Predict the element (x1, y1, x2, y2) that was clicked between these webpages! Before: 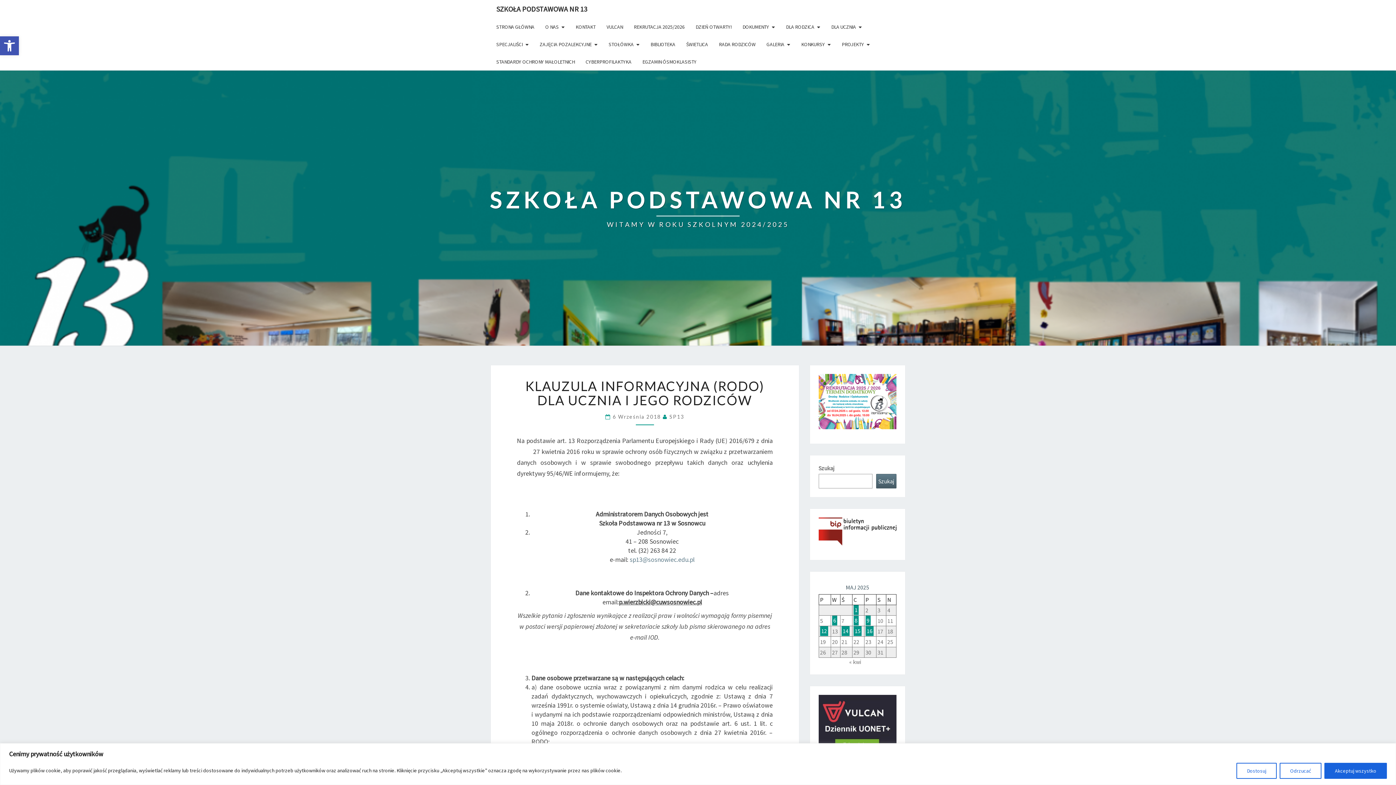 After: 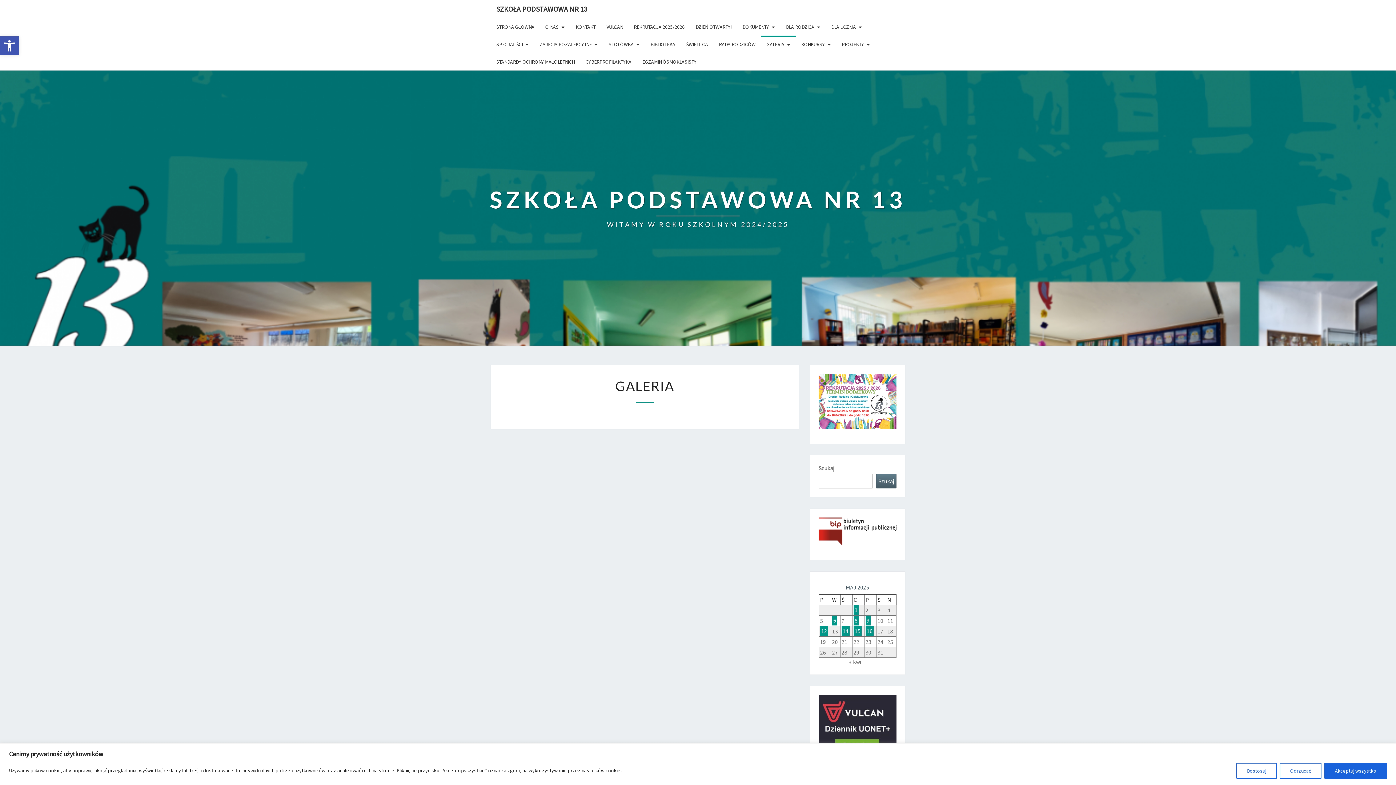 Action: bbox: (761, 35, 796, 53) label: GALERIA